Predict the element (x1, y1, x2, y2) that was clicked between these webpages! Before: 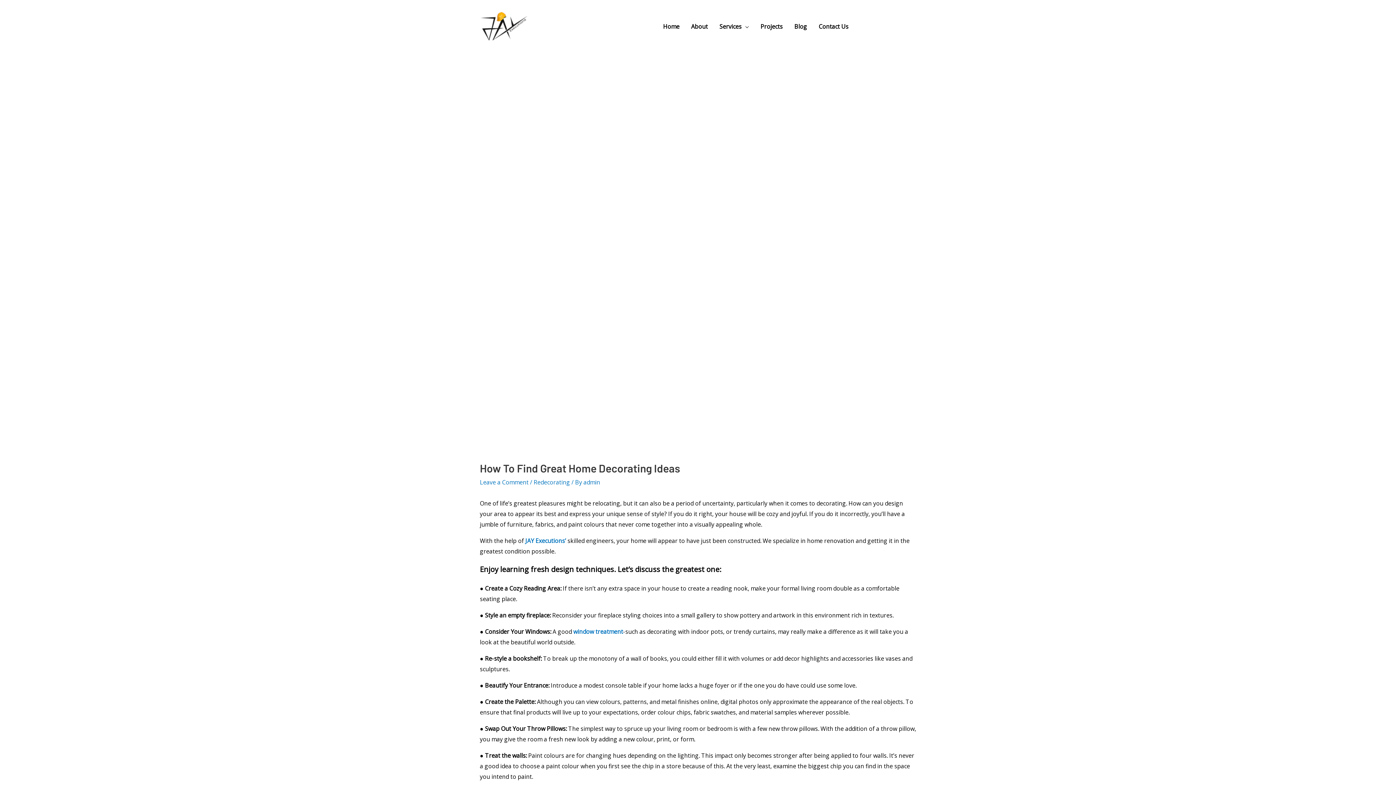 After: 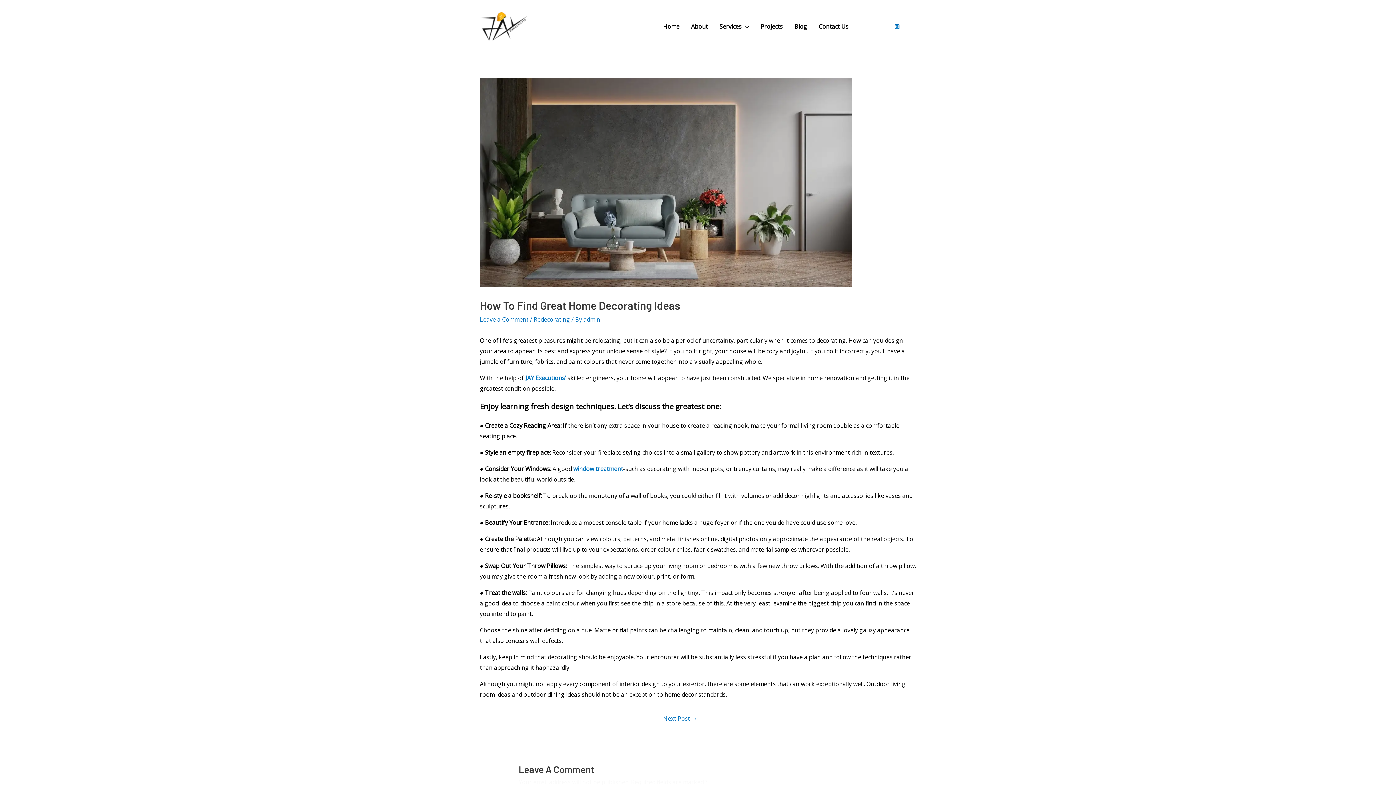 Action: bbox: (903, 48, 908, 53) label: Instagram